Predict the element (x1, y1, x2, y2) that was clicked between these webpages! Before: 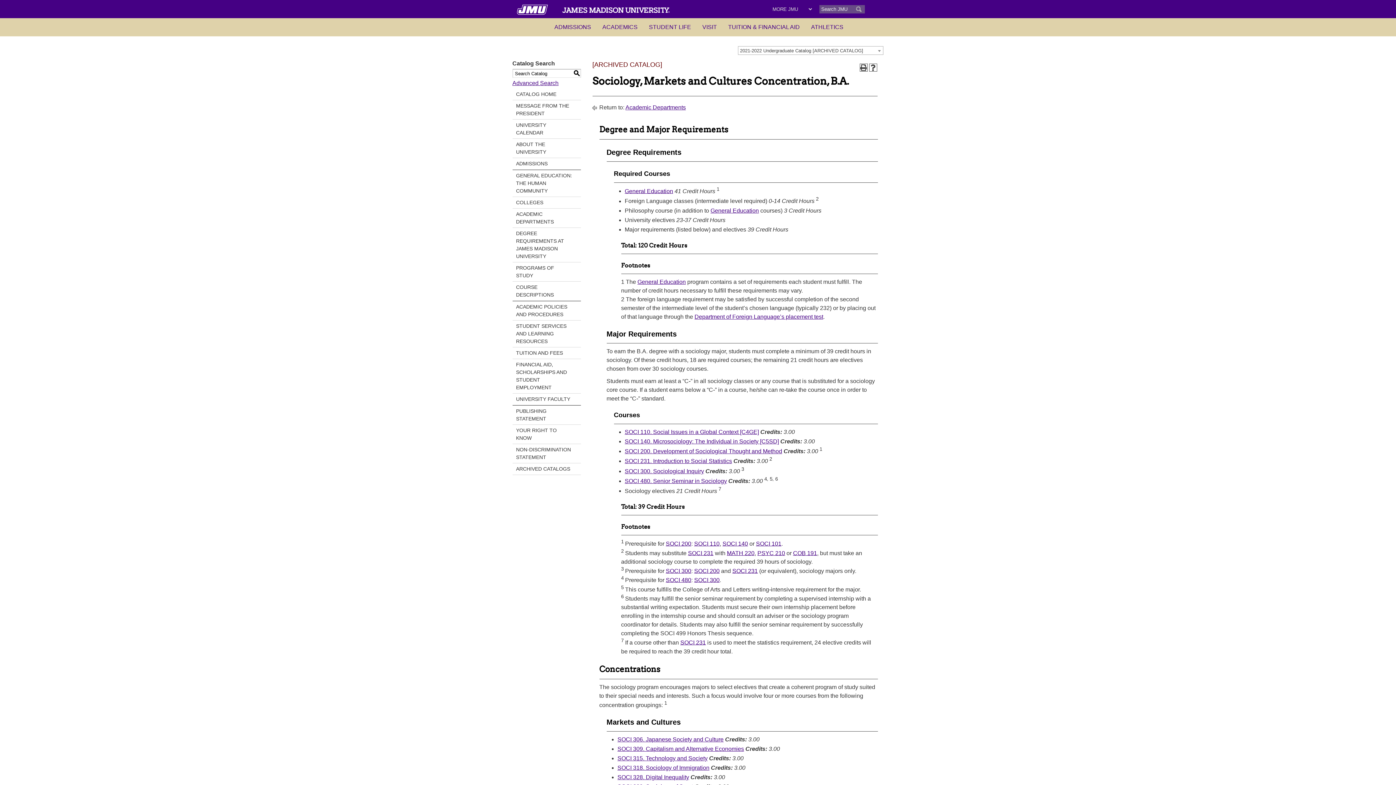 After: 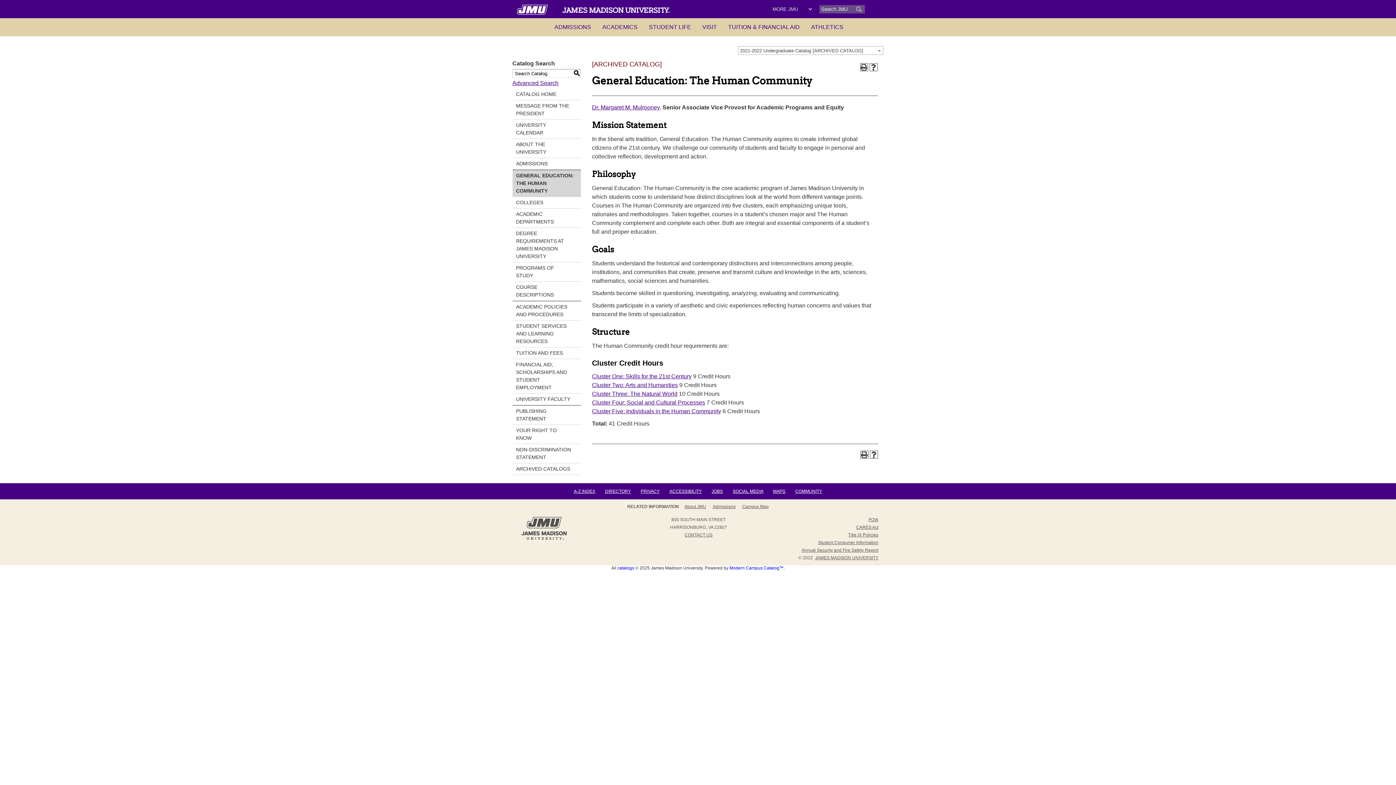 Action: label: GENERAL EDUCATION: THE HUMAN COMMUNITY bbox: (512, 170, 575, 196)